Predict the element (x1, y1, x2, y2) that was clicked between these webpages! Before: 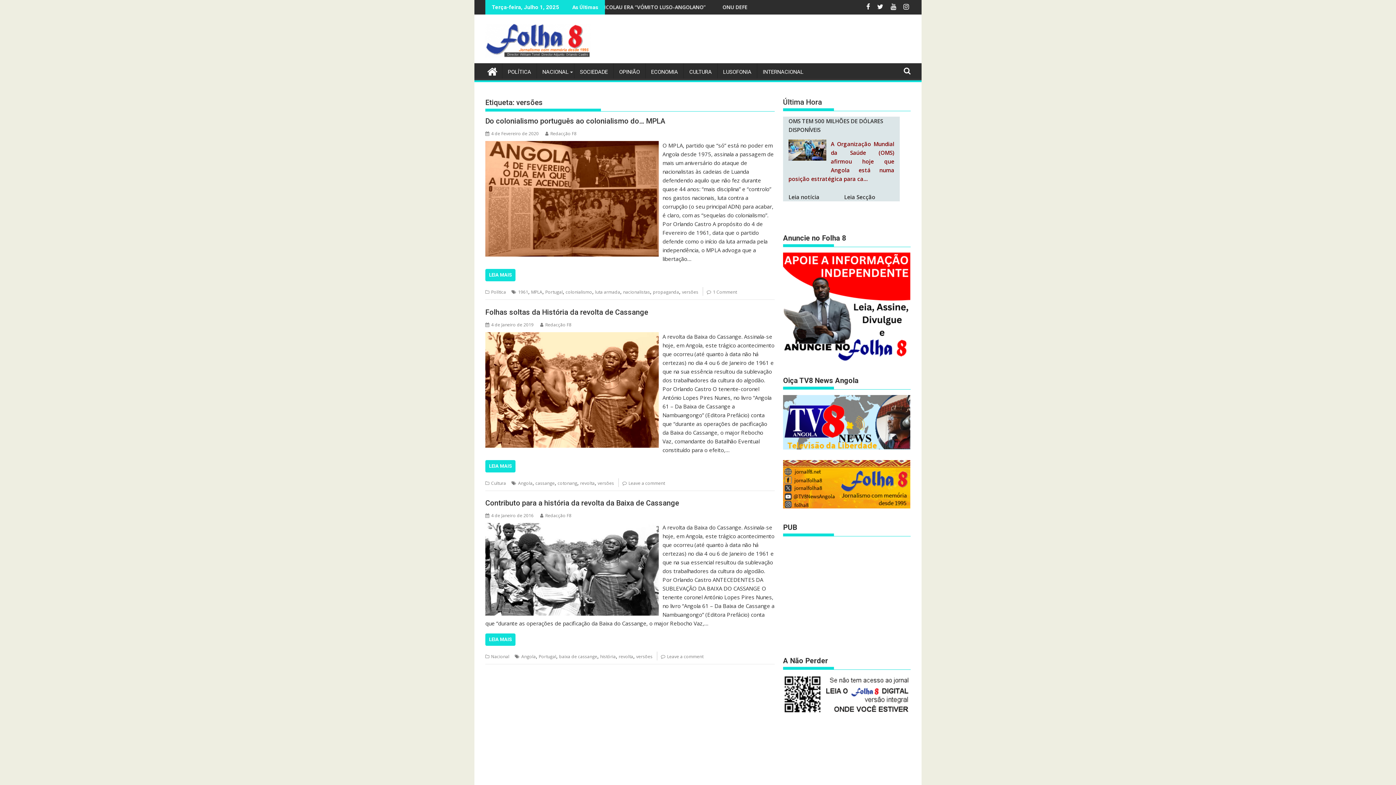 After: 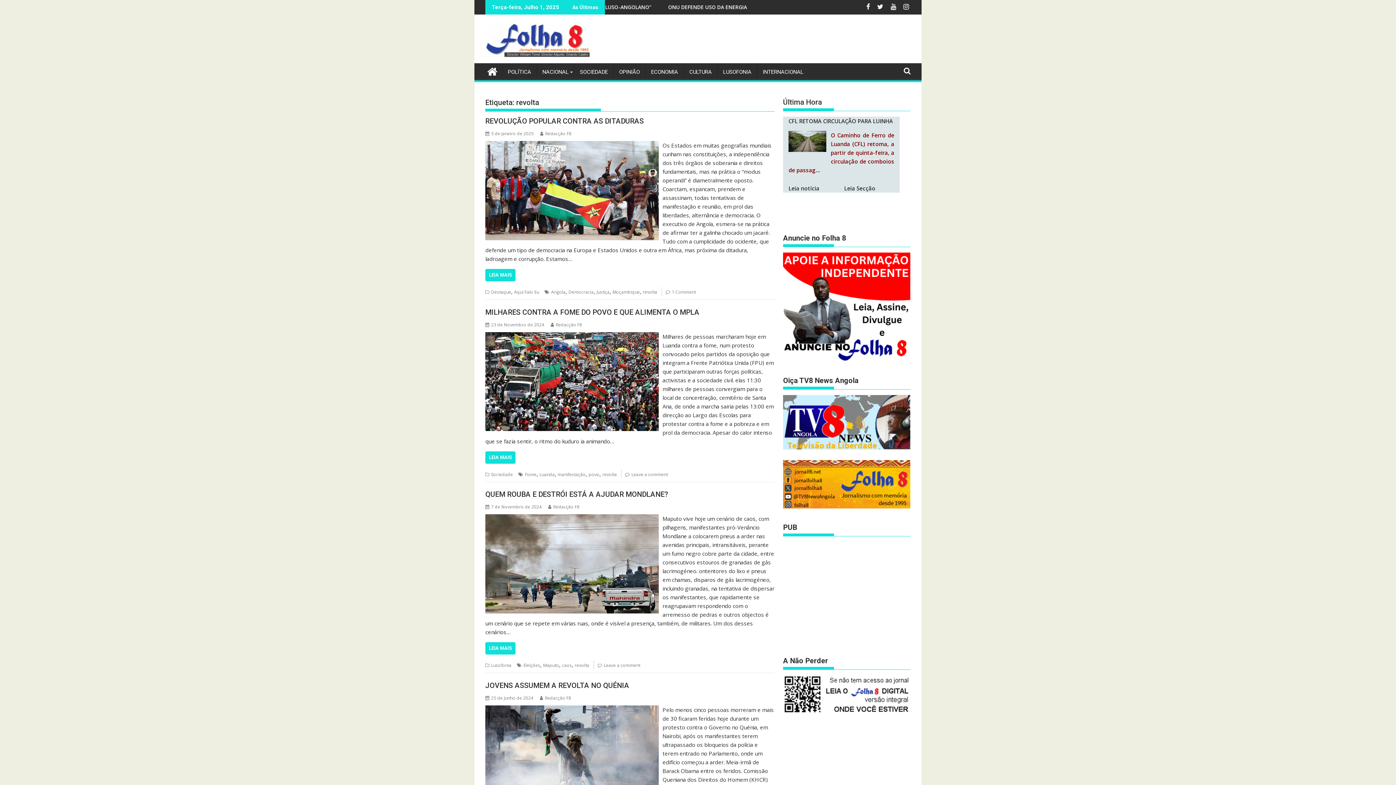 Action: label: revolta bbox: (580, 480, 594, 486)